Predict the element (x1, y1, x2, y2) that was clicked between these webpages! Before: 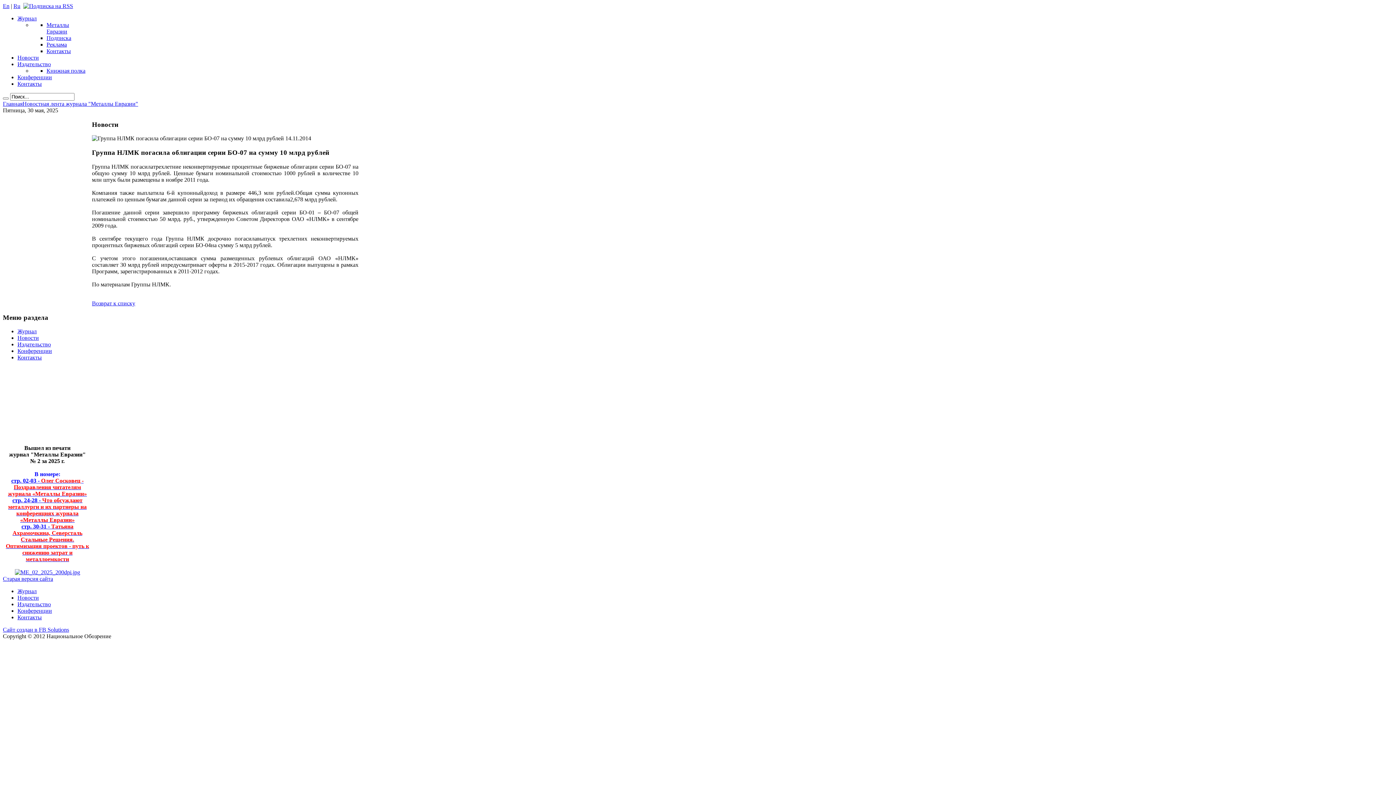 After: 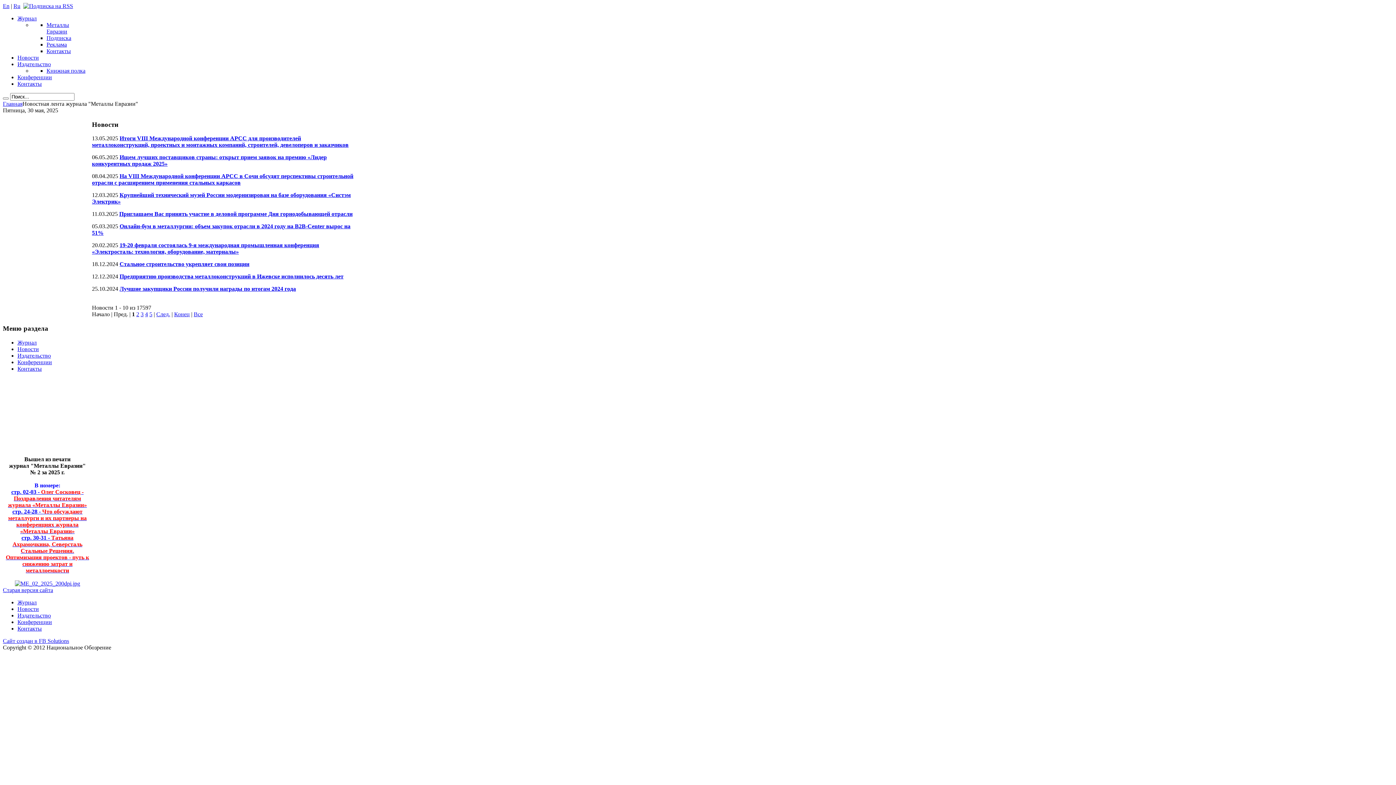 Action: label: Новости bbox: (17, 595, 38, 601)